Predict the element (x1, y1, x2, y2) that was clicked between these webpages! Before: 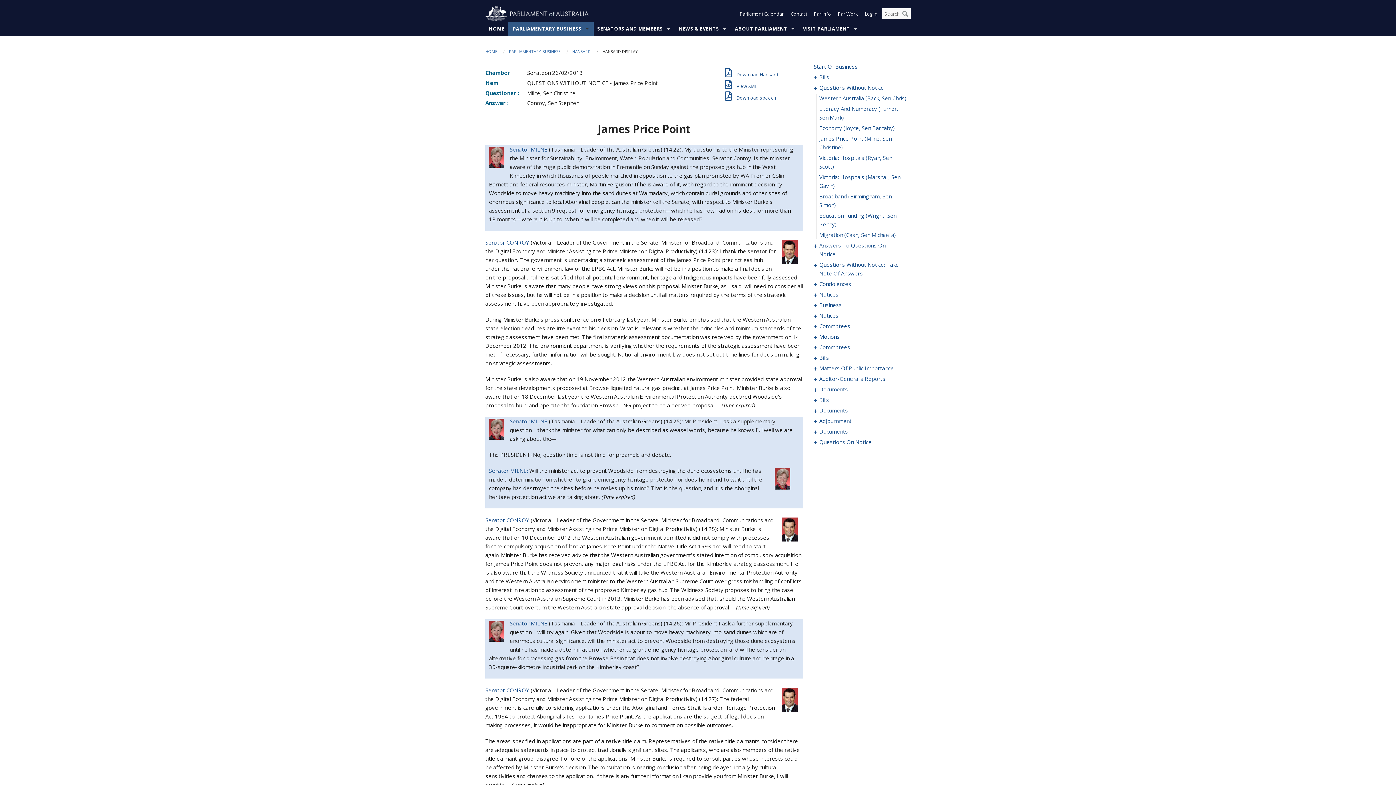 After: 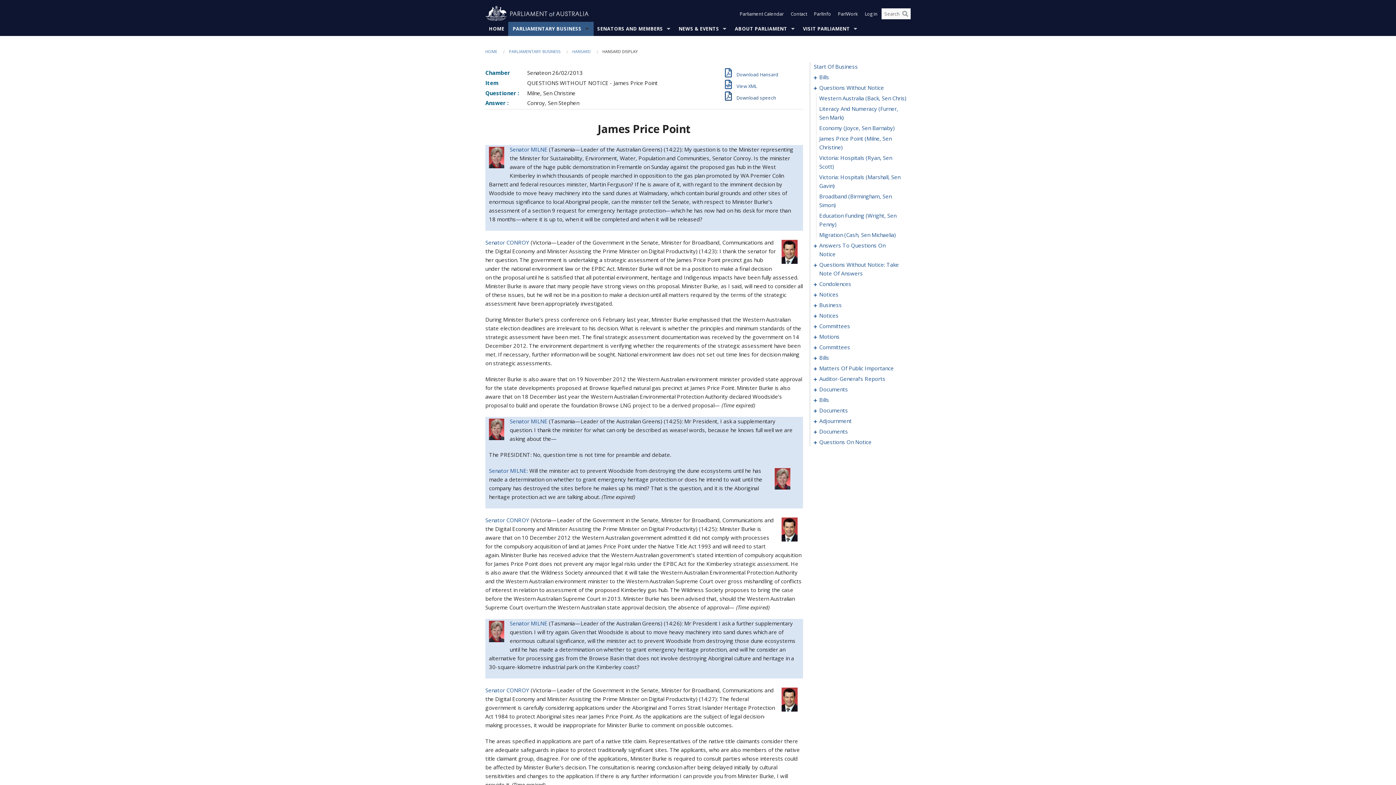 Action: bbox: (725, 94, 777, 101) label:  Download speech